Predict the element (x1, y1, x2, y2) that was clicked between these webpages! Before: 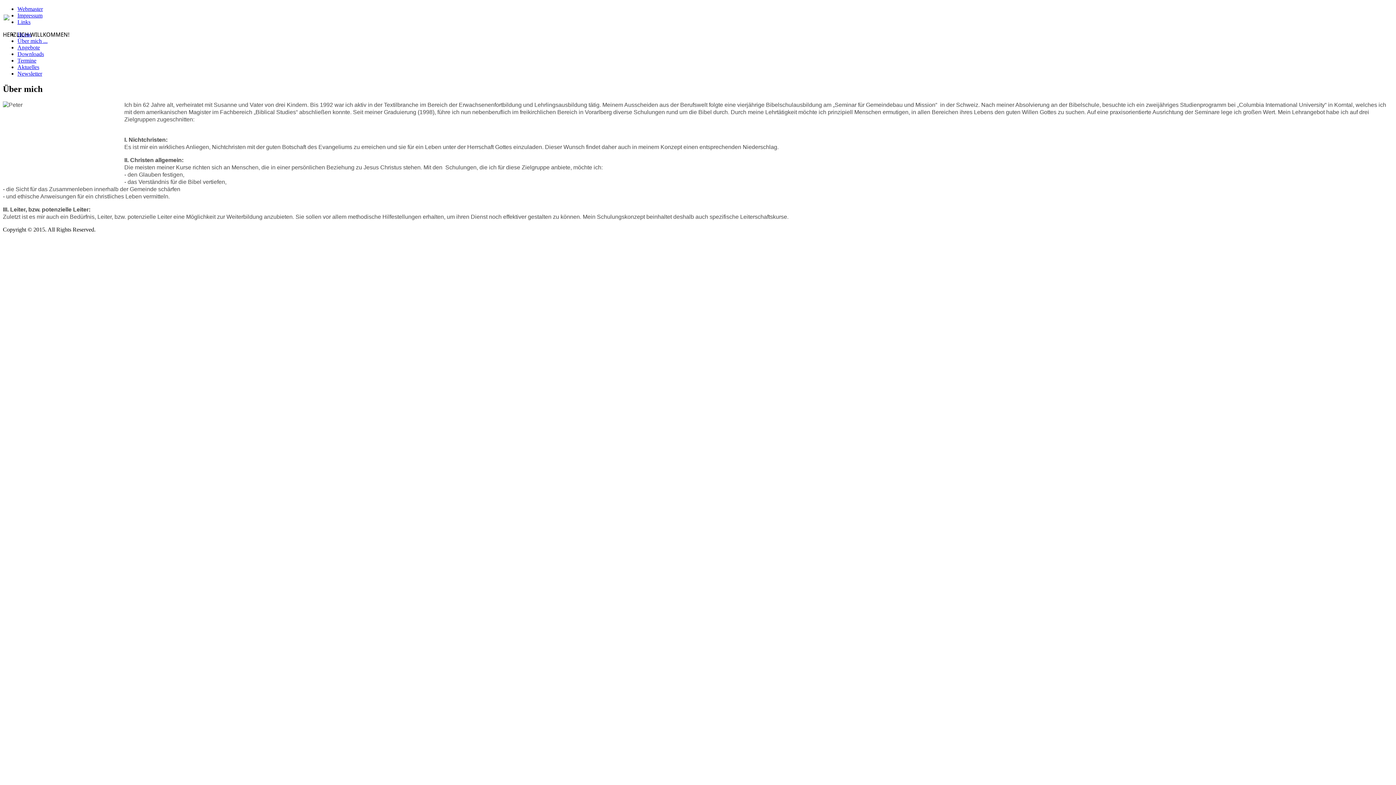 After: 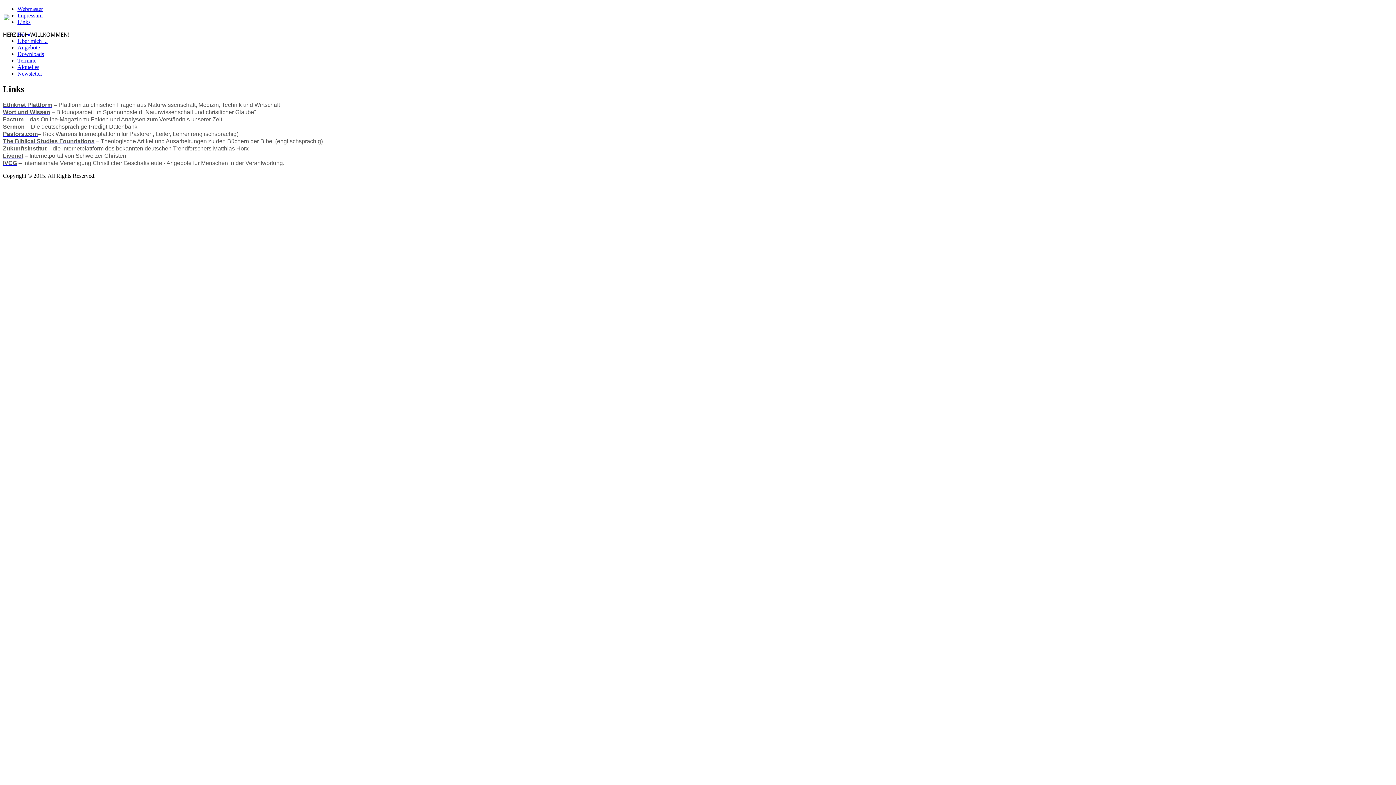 Action: bbox: (17, 18, 30, 25) label: Links